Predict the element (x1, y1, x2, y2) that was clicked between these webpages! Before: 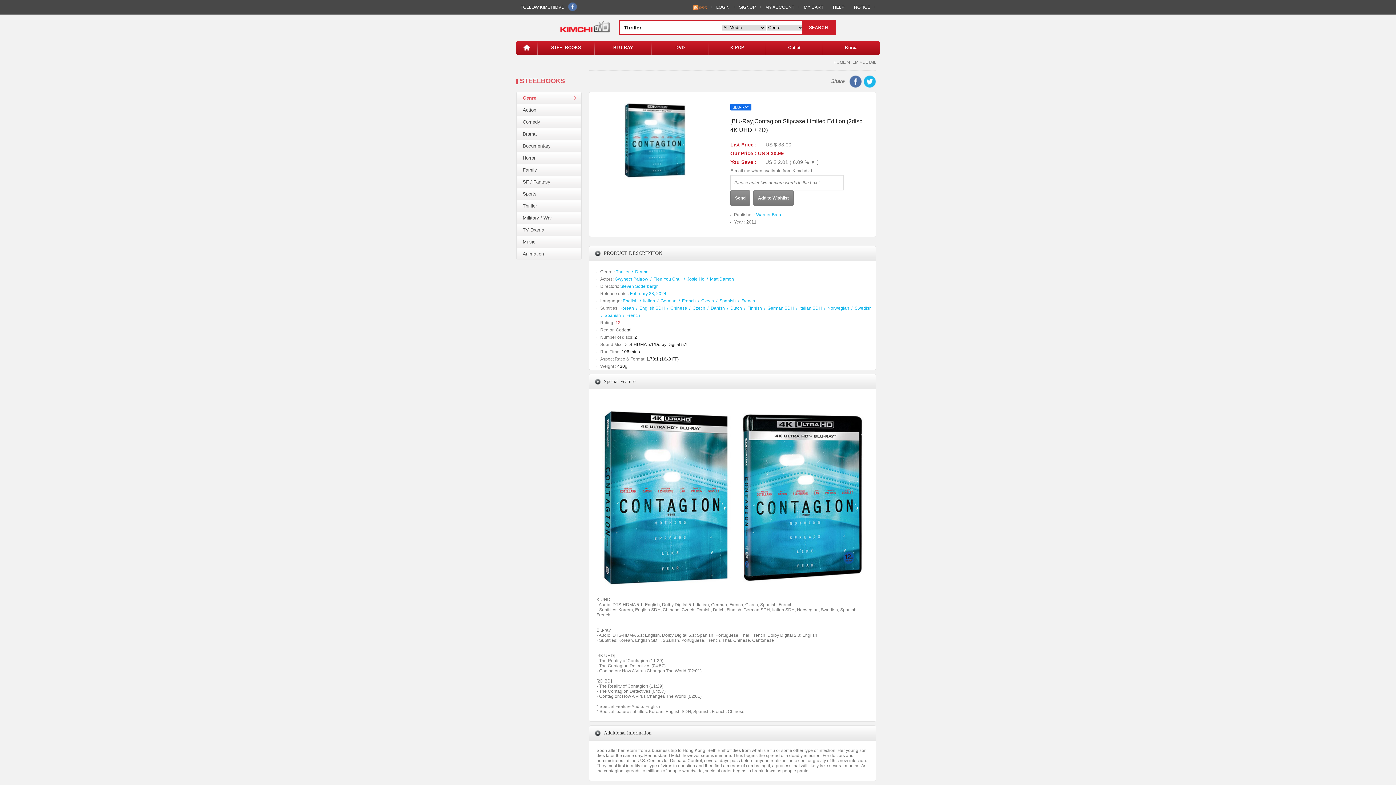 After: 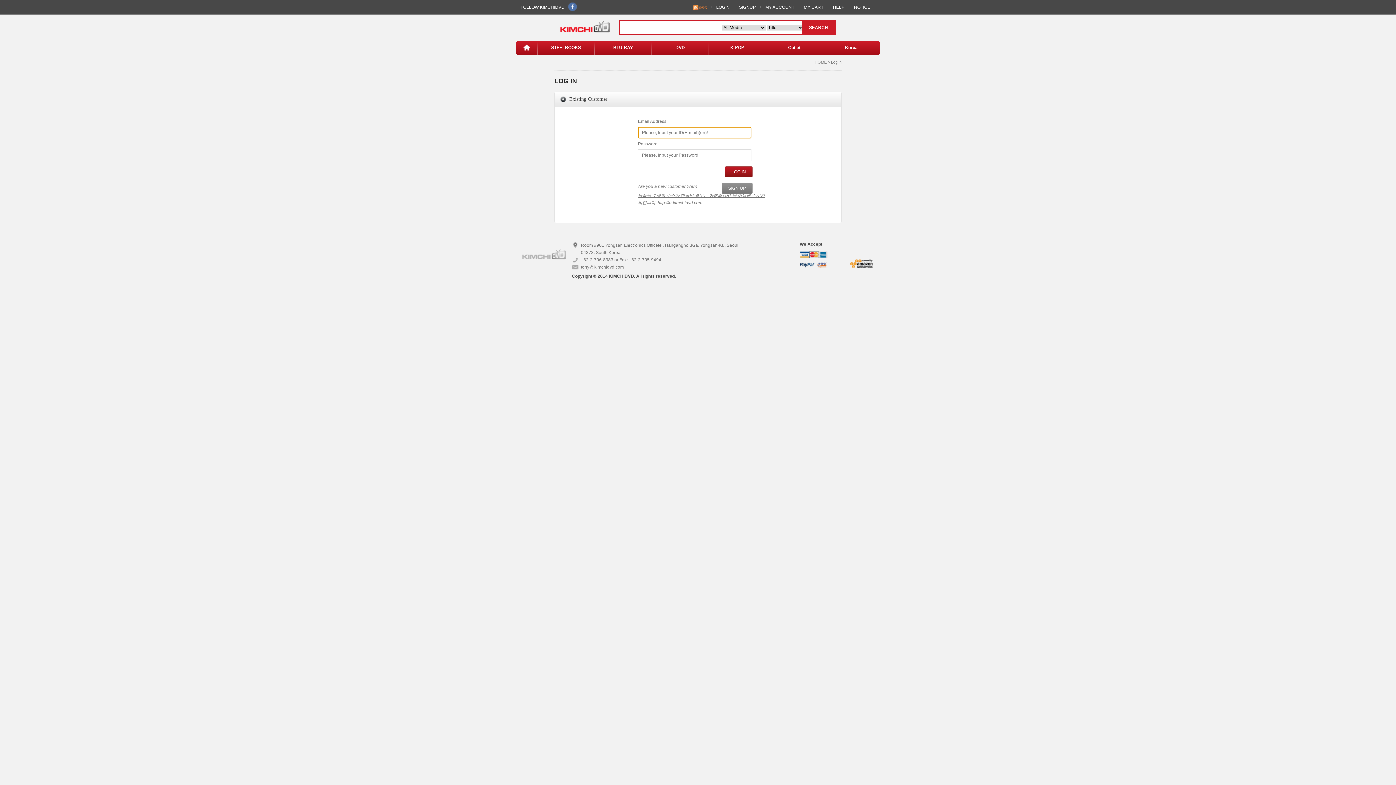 Action: label: MY ACCOUNT bbox: (765, 4, 794, 9)